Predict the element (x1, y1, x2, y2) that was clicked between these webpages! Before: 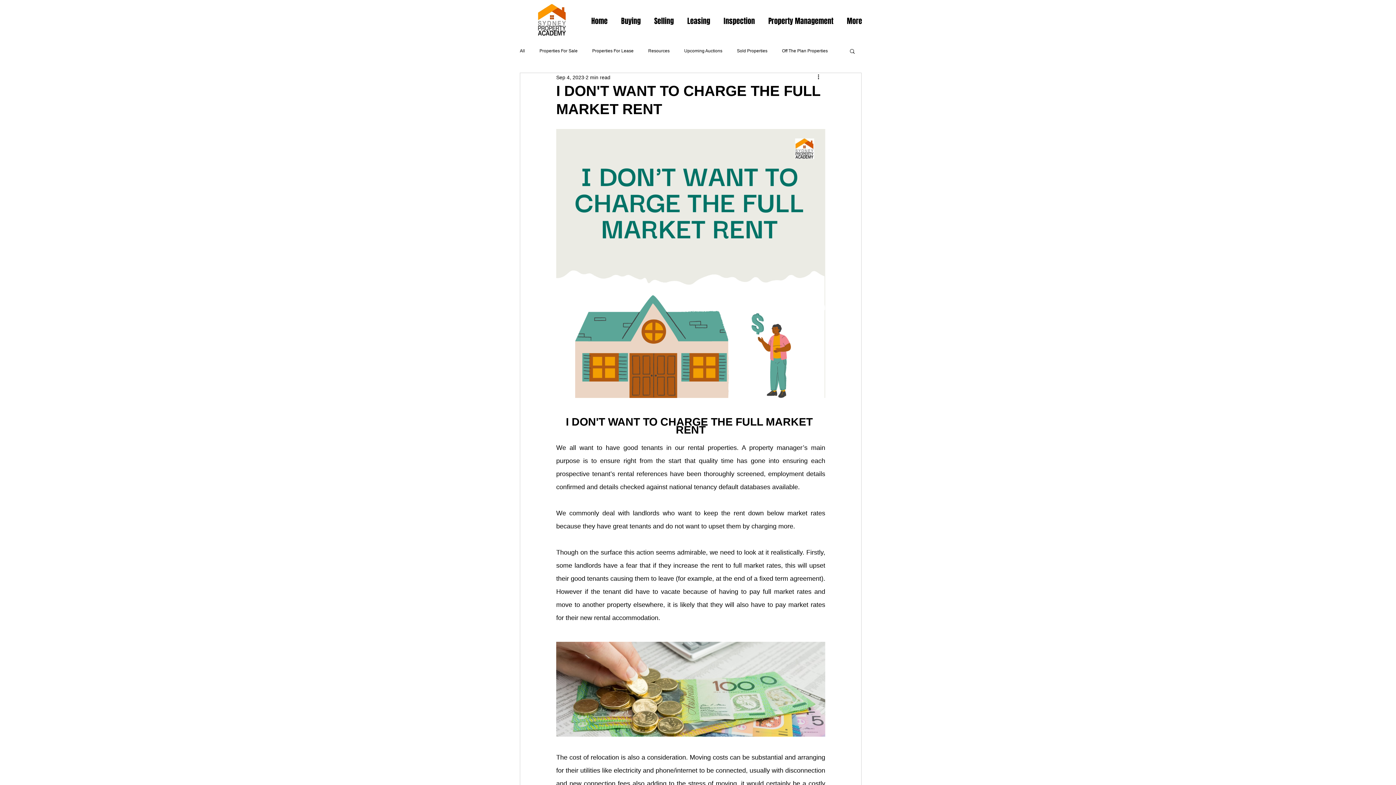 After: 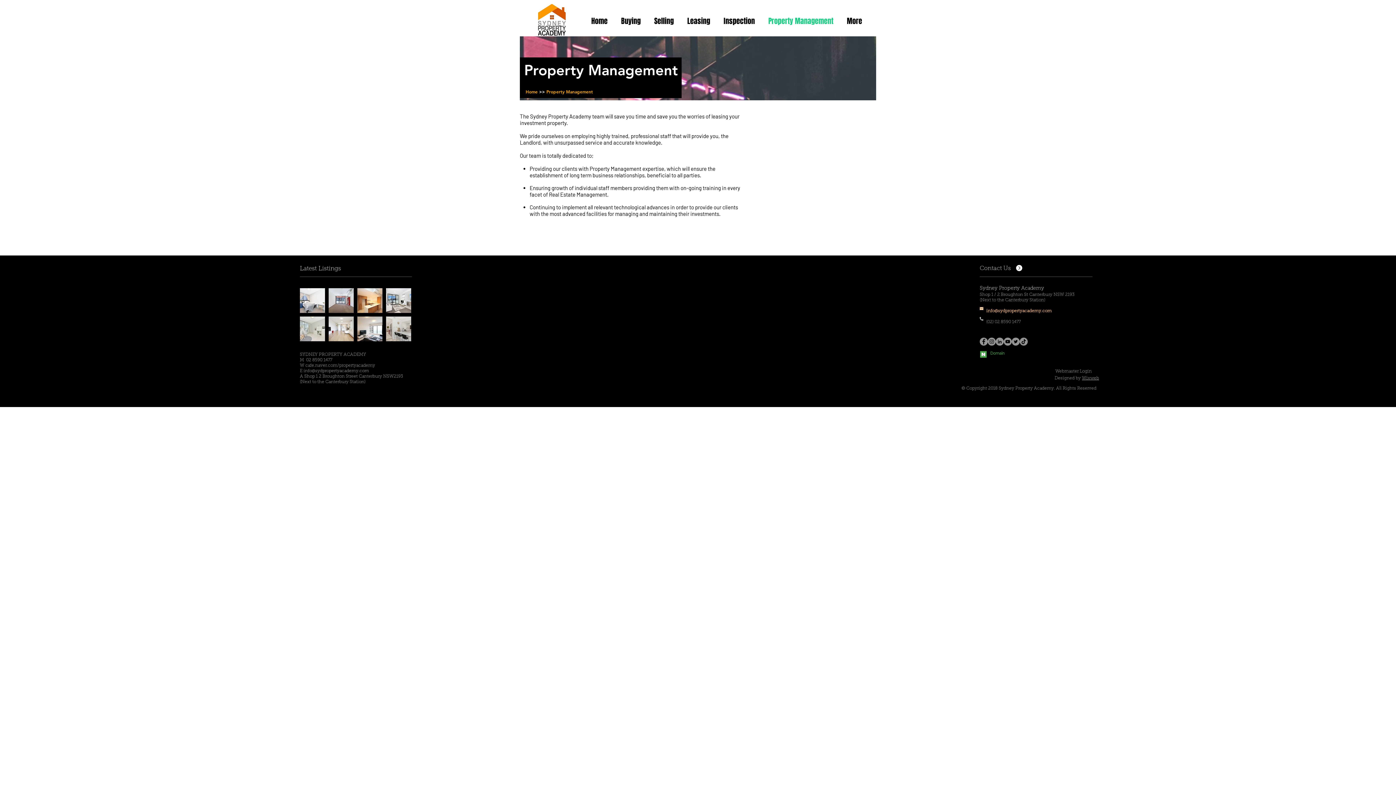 Action: label: Property Management bbox: (761, 15, 840, 26)